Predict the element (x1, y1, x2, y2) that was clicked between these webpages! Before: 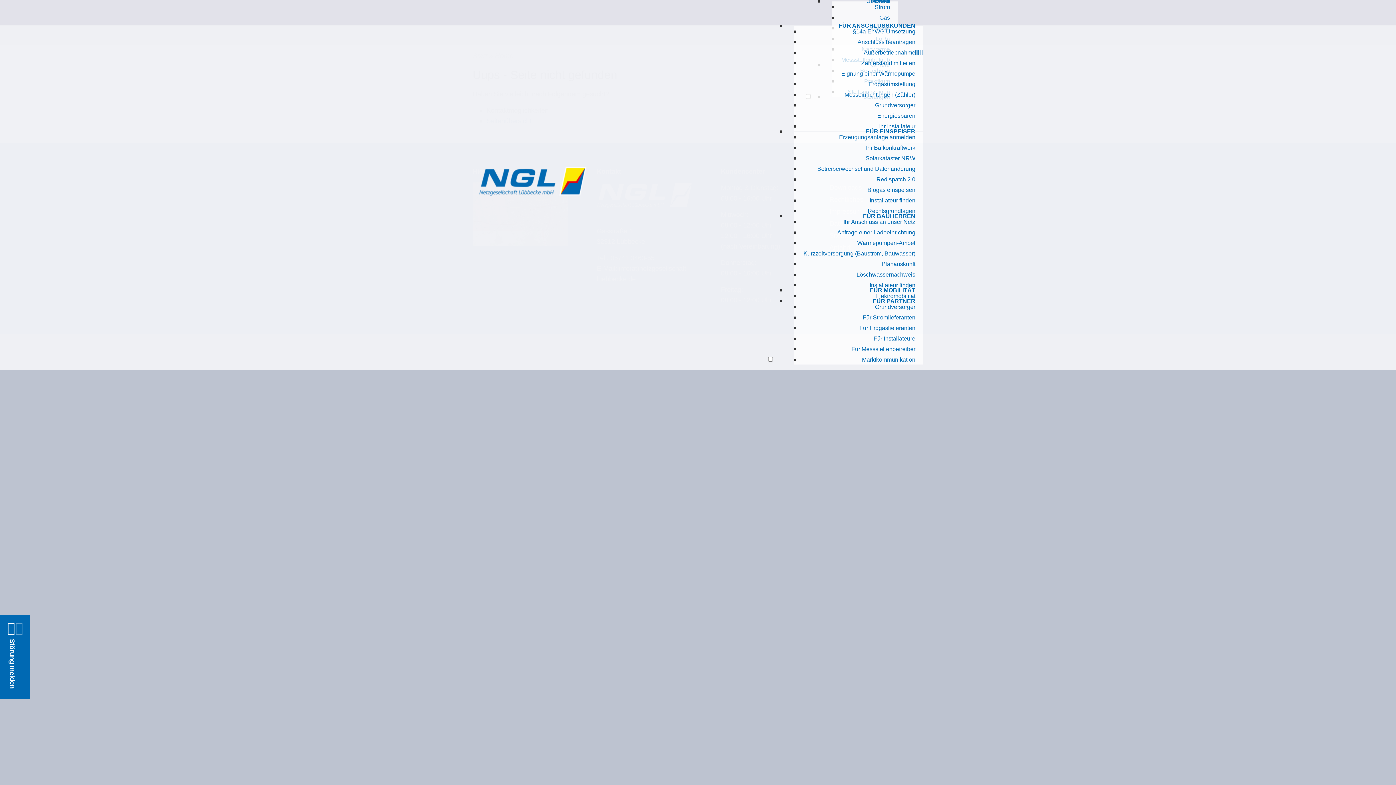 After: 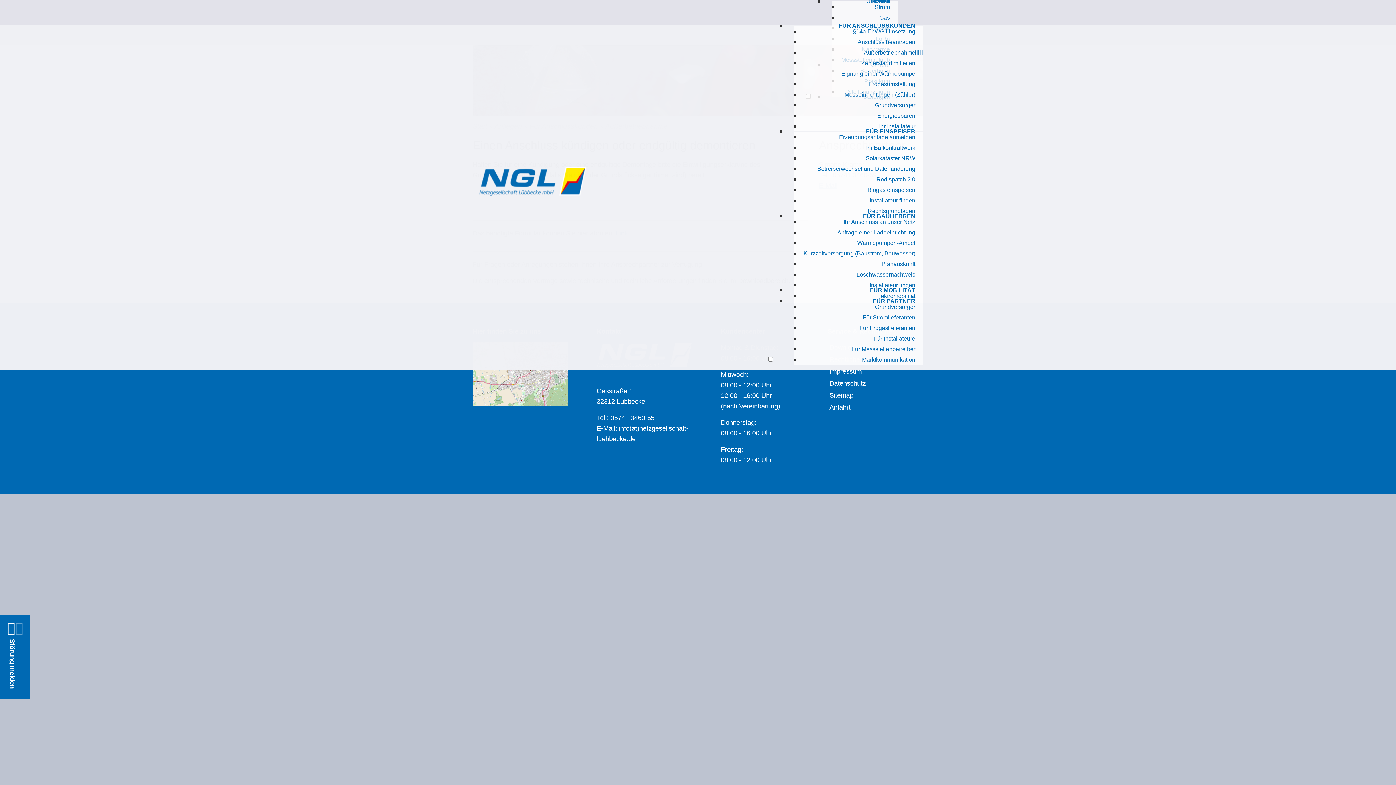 Action: bbox: (861, 43, 923, 61) label: Außerbetriebnahme